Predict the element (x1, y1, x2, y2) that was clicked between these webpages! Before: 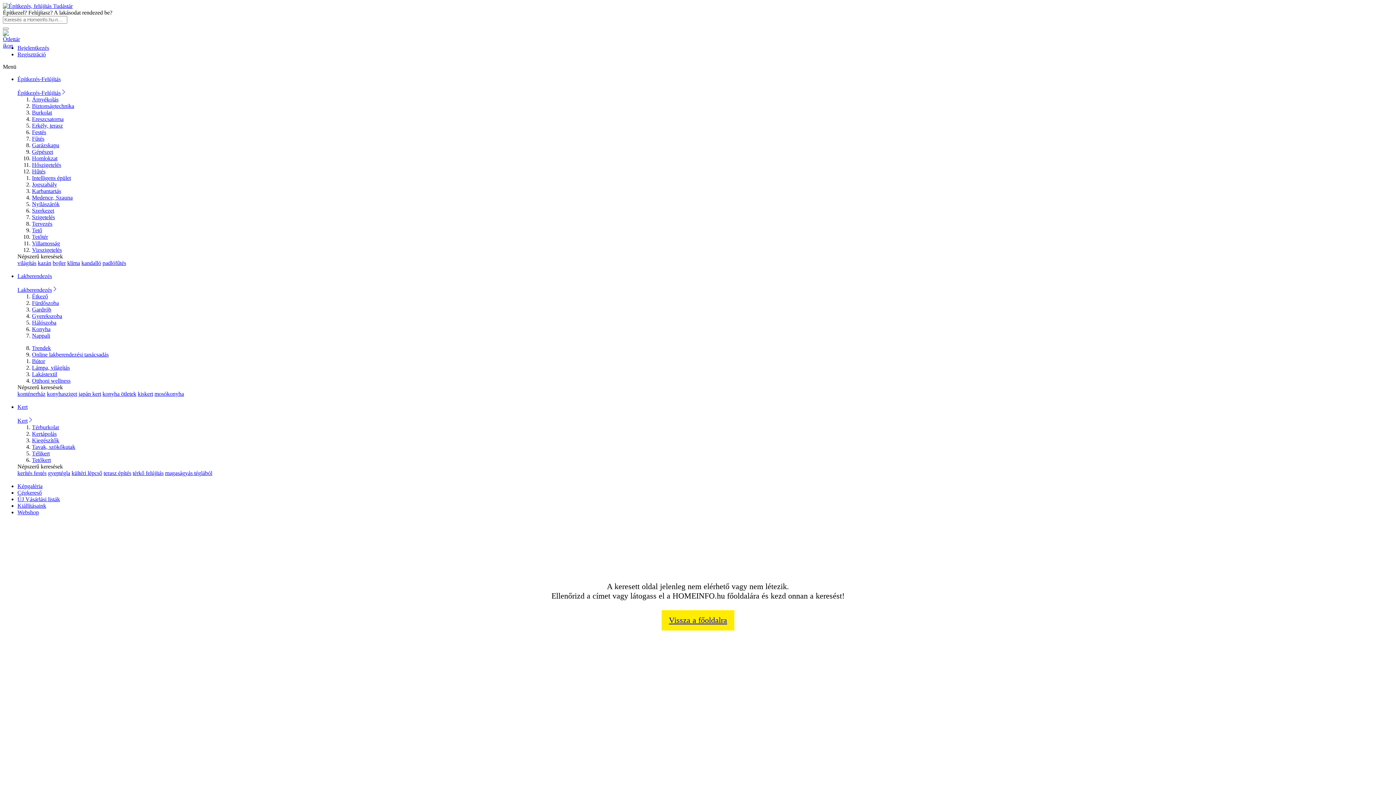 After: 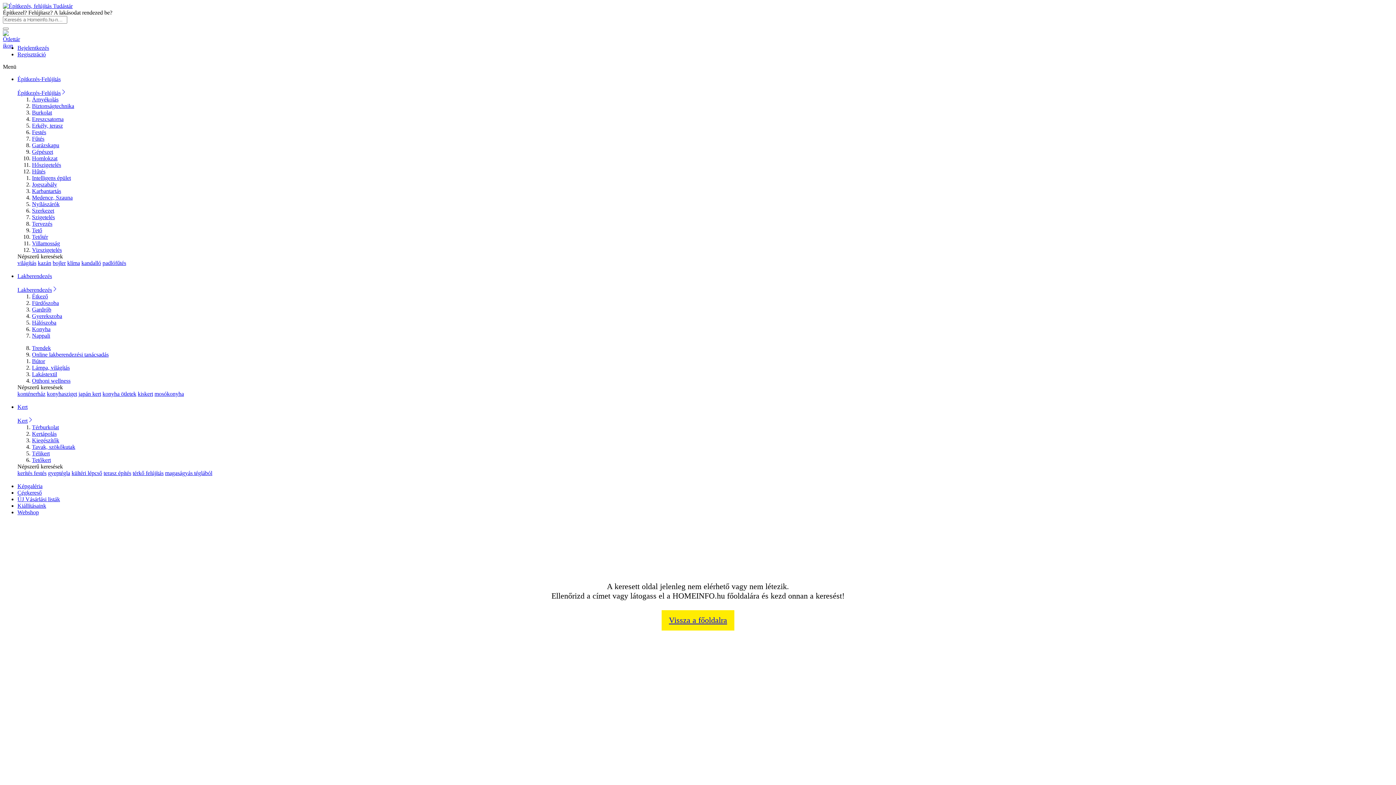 Action: bbox: (17, 496, 60, 502) label: ÚJ Vásárlási listák